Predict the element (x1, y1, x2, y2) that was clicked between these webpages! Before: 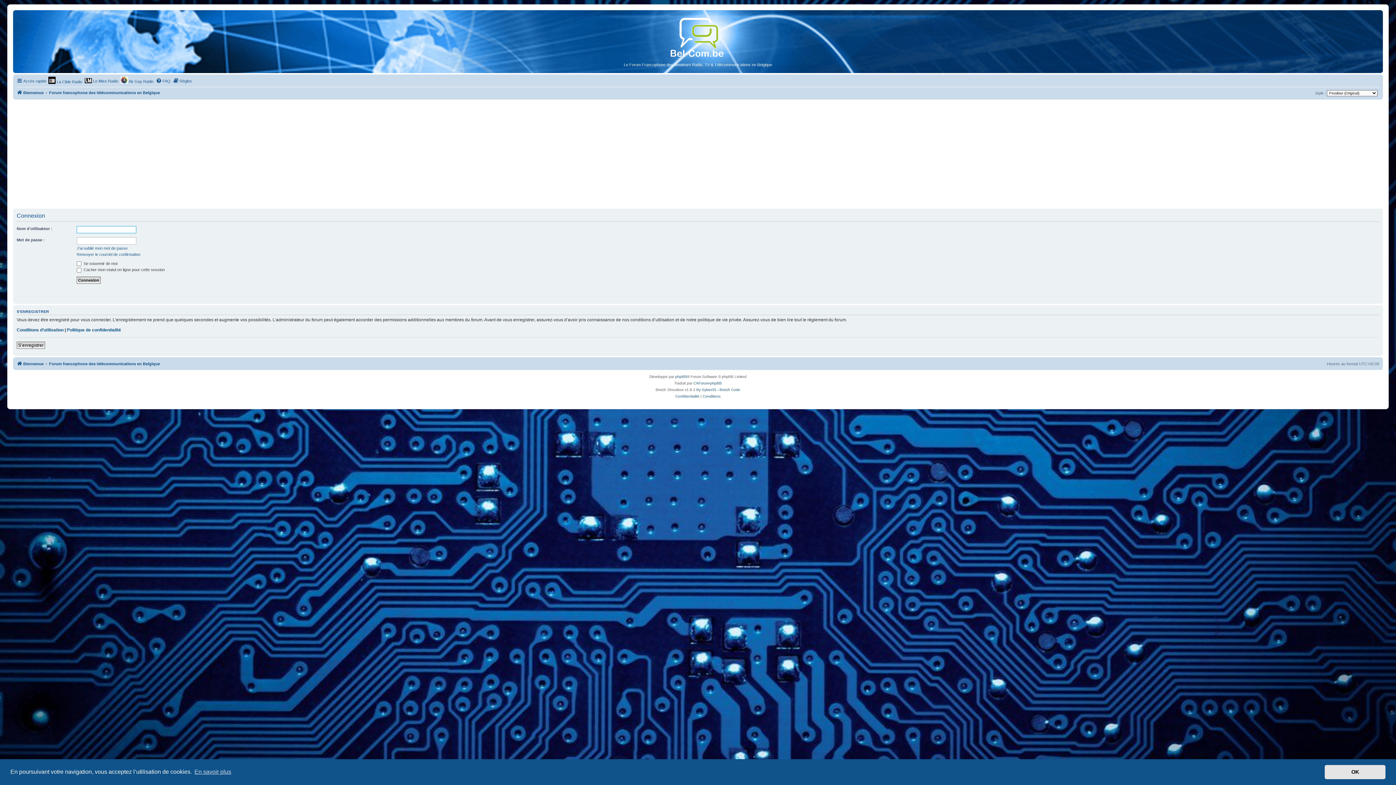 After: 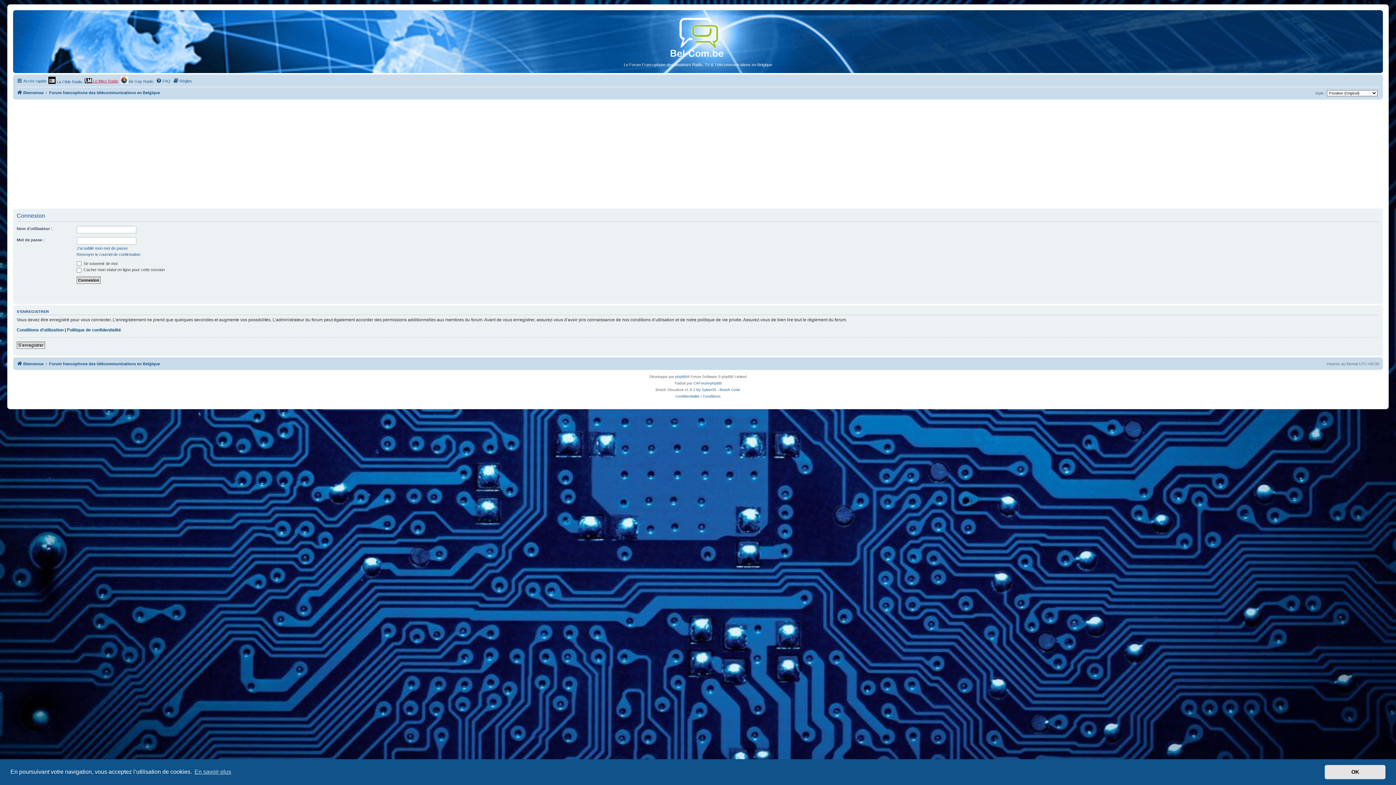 Action: bbox: (84, 76, 118, 85) label:  Le Mixx Radio